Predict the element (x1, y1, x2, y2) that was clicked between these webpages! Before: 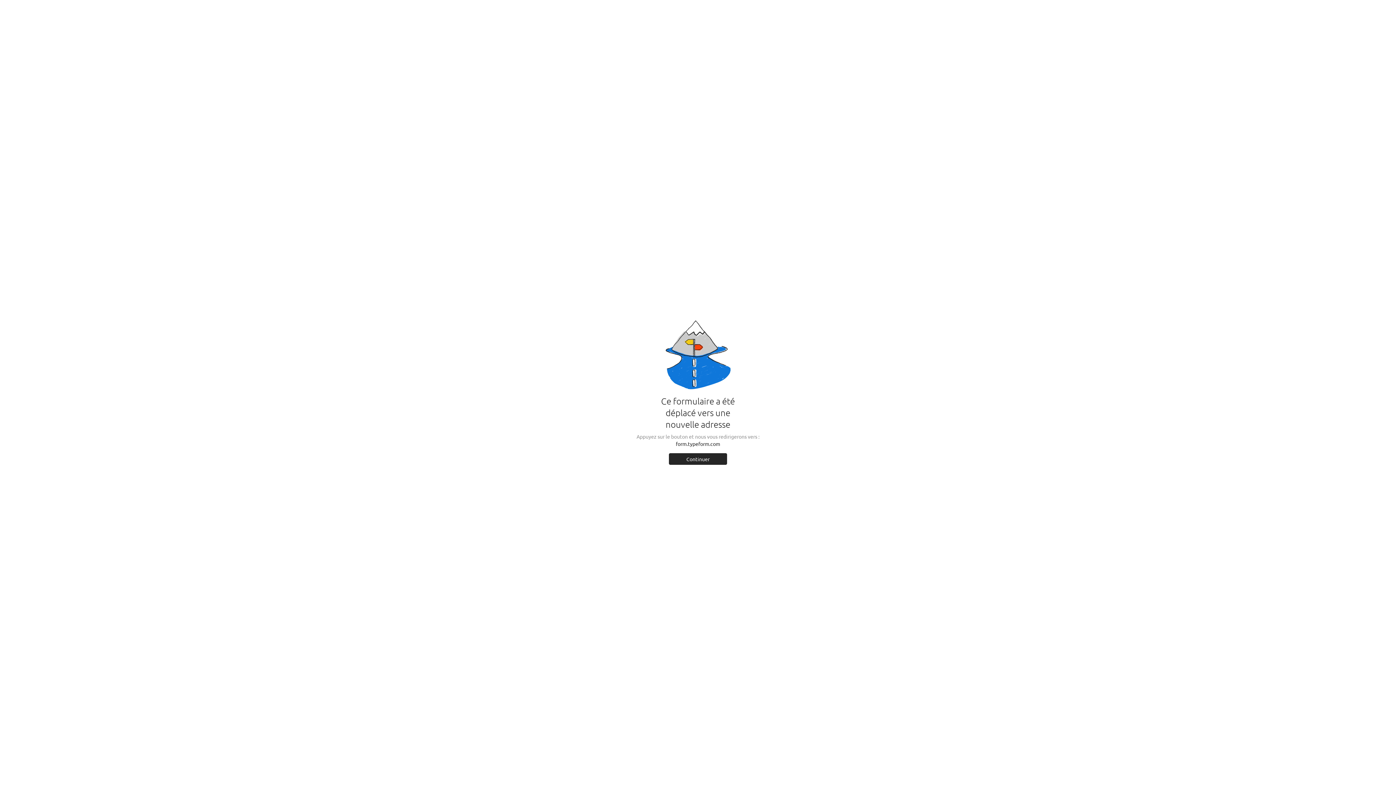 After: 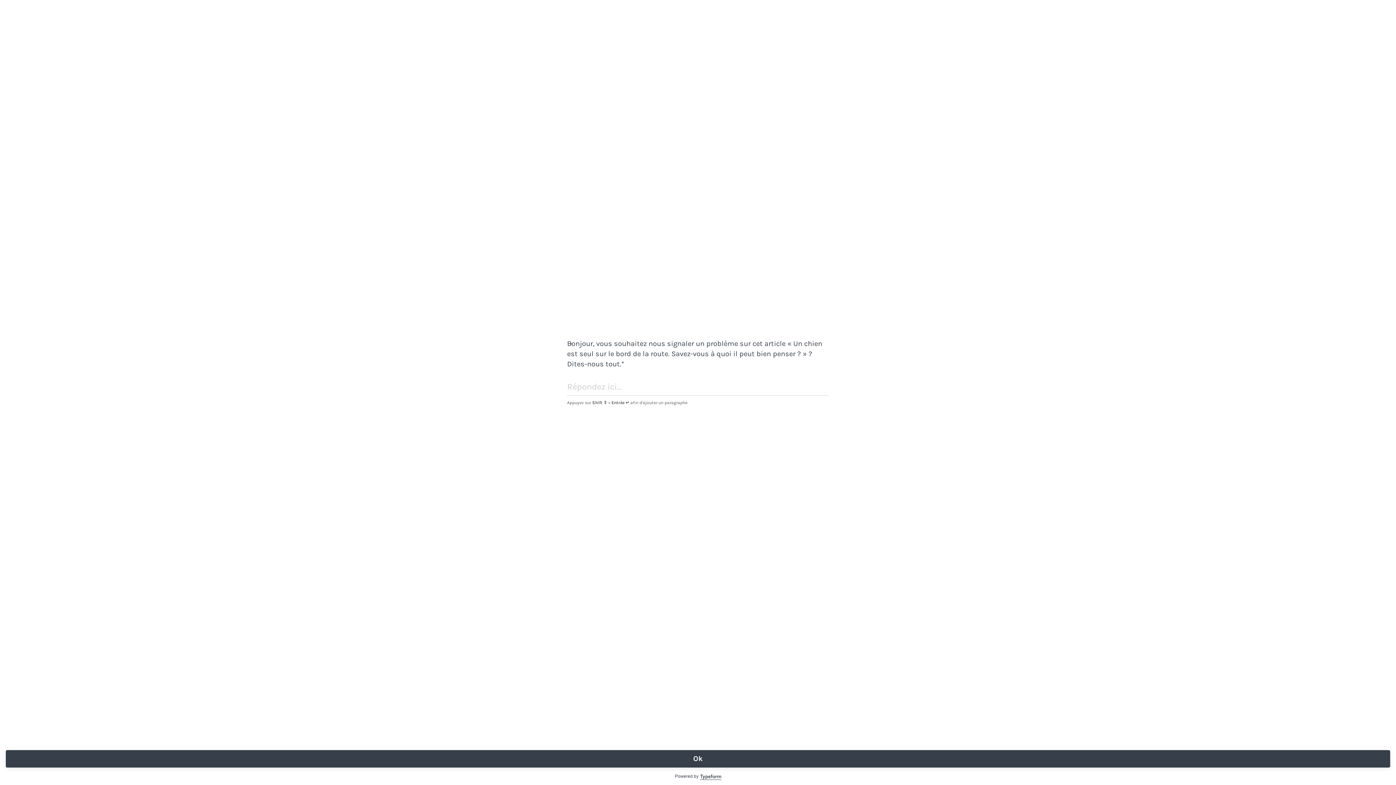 Action: label: Continuer bbox: (669, 453, 727, 464)